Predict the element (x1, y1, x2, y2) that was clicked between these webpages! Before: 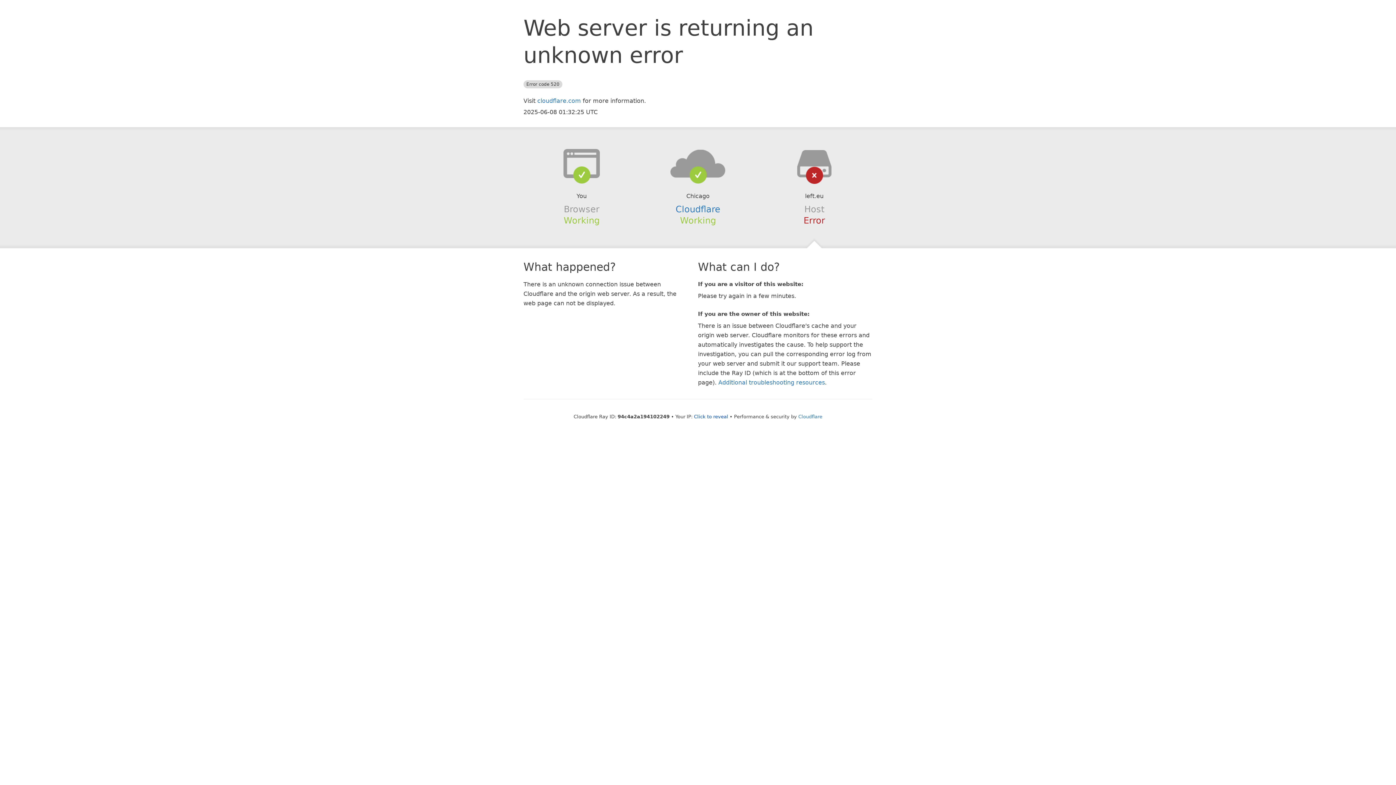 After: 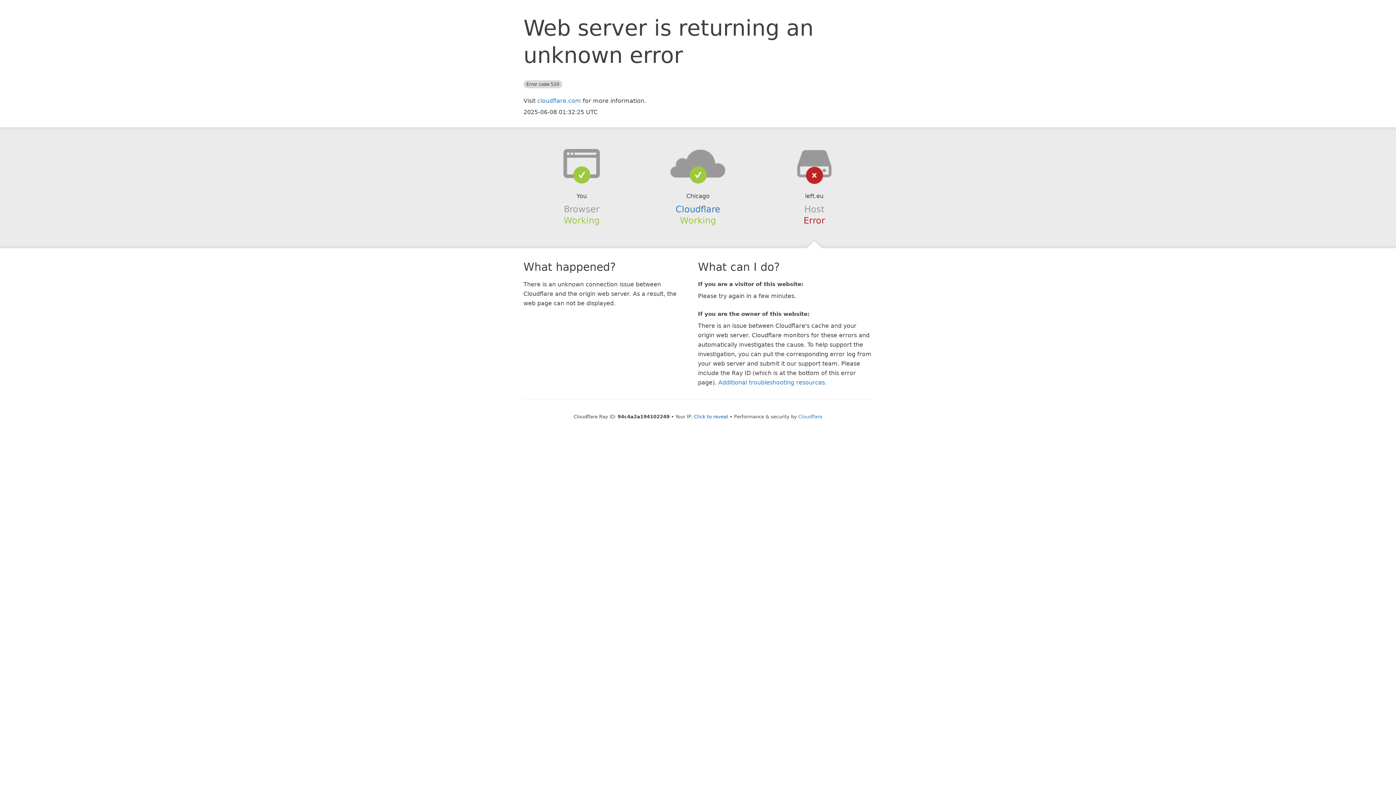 Action: bbox: (639, 148, 756, 178)